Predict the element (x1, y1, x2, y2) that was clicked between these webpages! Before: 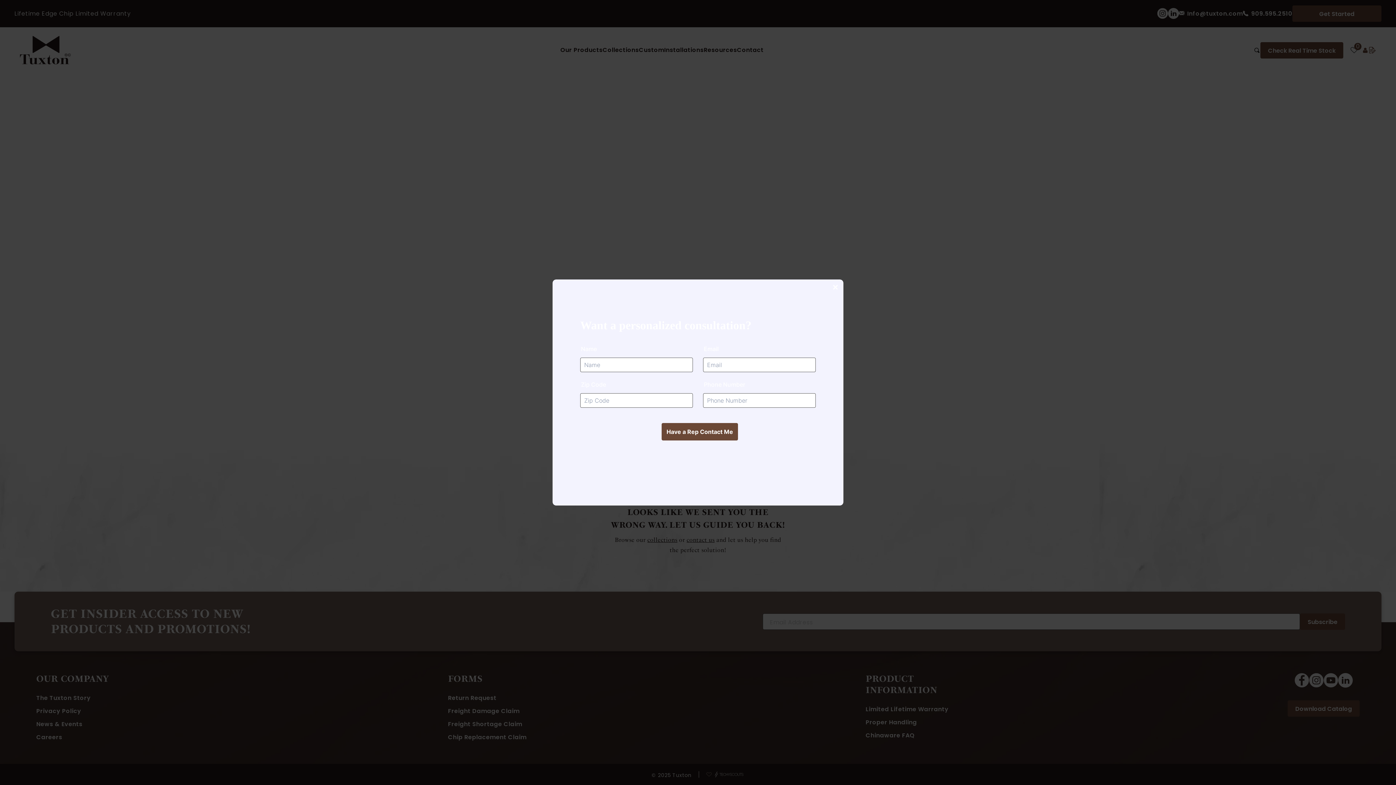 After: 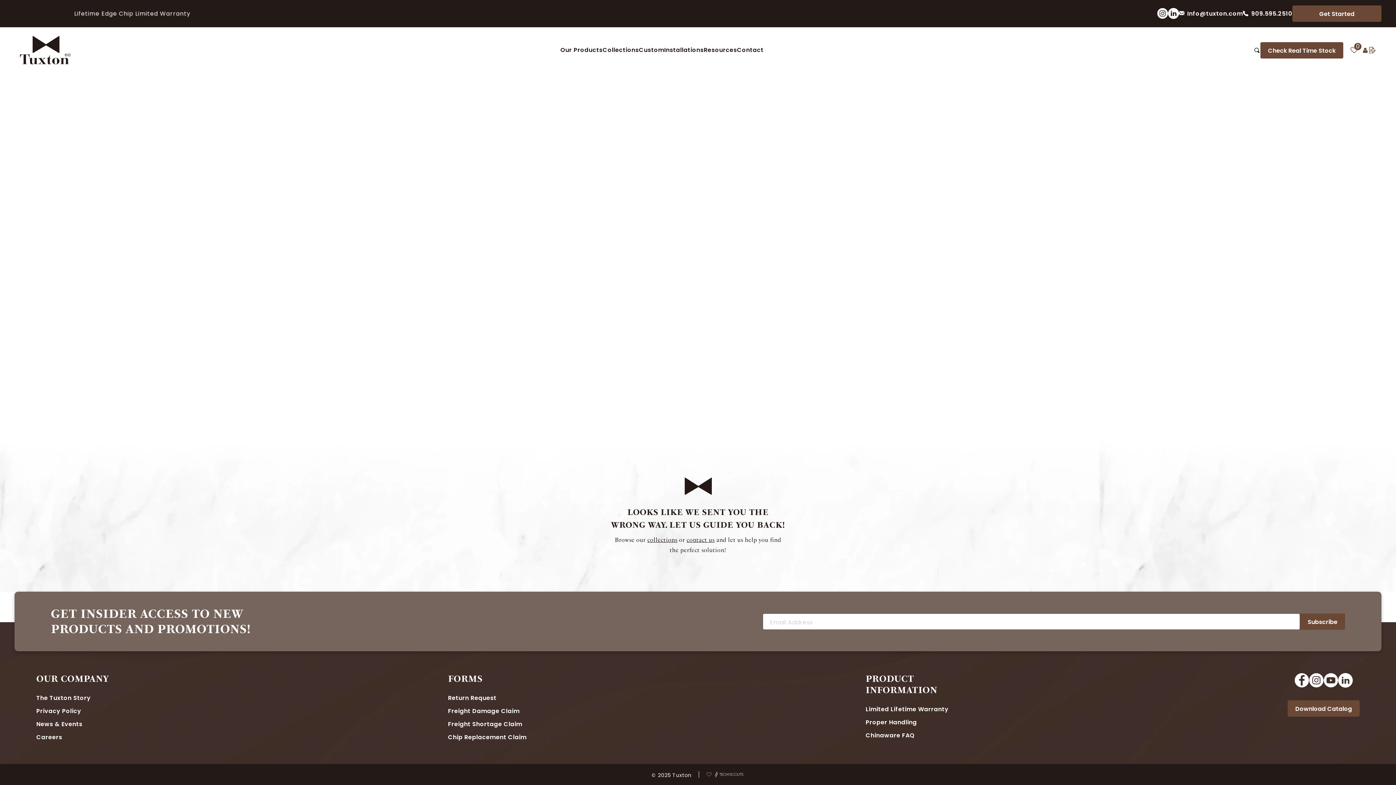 Action: label: CLOSE bbox: (829, 282, 840, 293)